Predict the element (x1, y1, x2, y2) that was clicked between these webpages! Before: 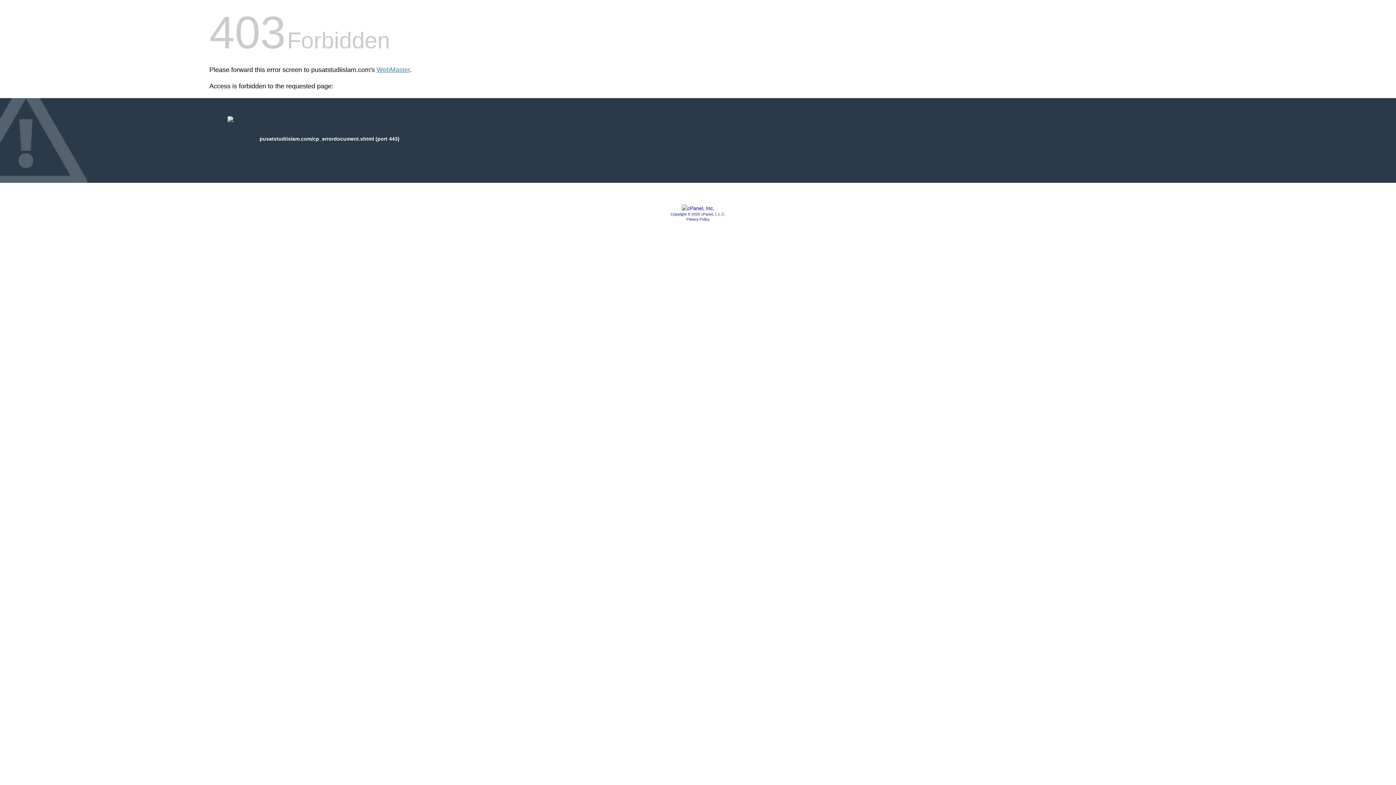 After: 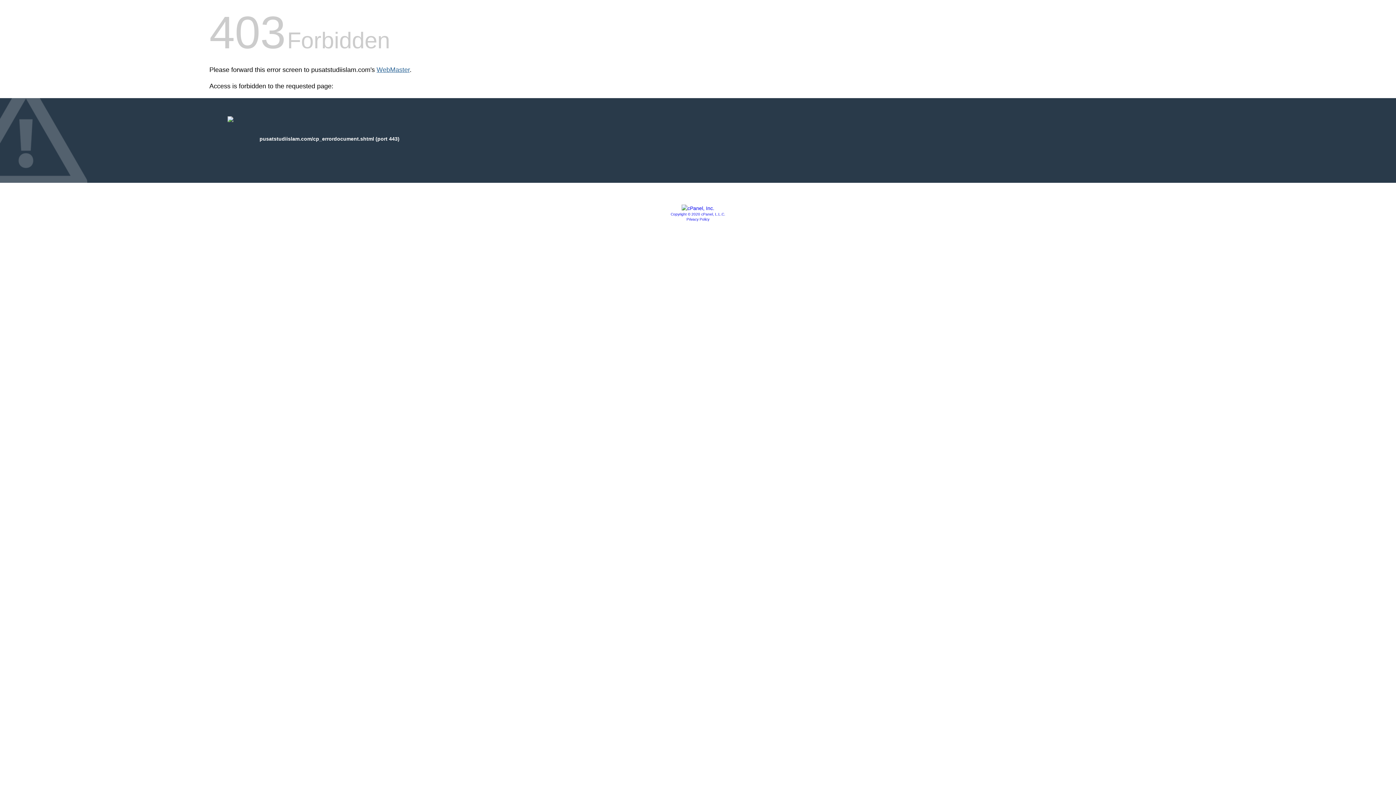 Action: bbox: (376, 66, 409, 73) label: WebMaster